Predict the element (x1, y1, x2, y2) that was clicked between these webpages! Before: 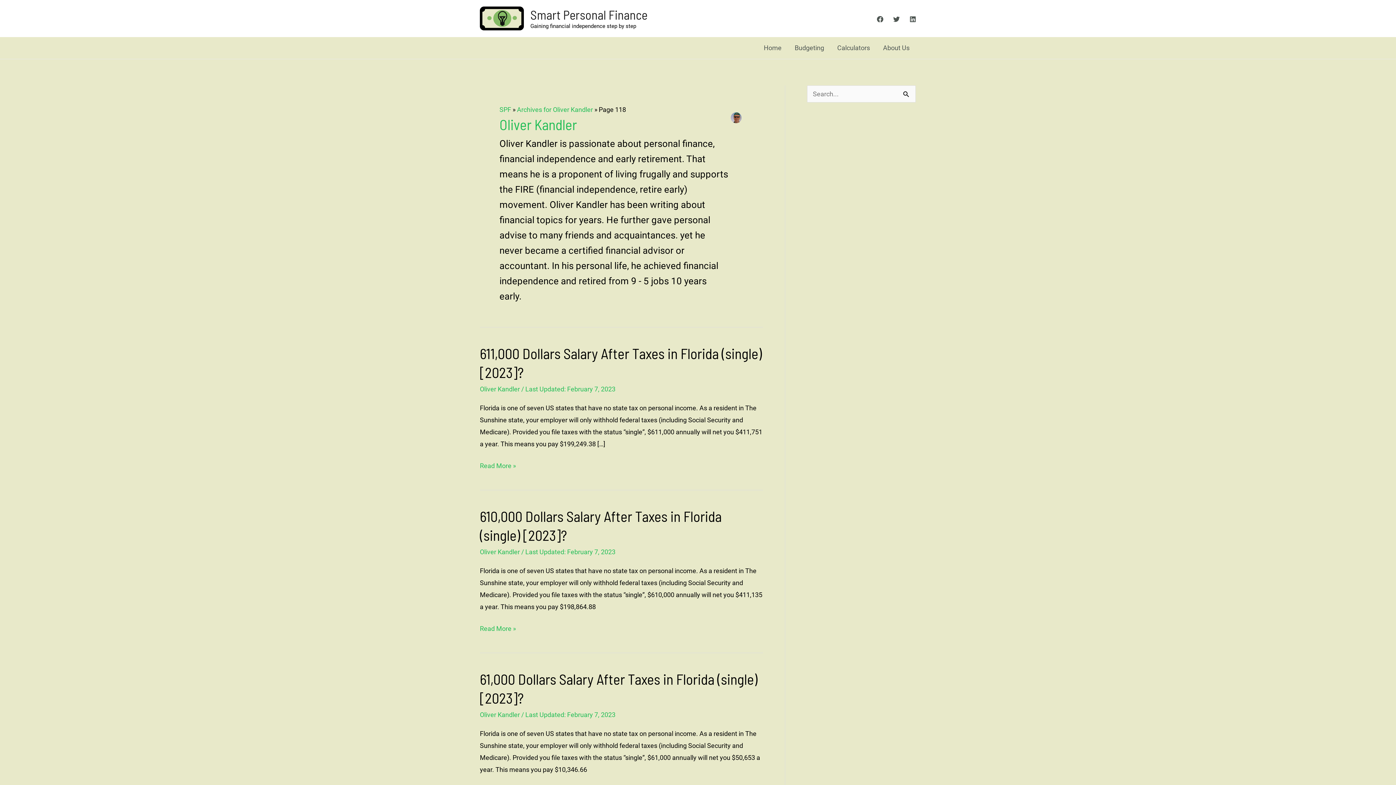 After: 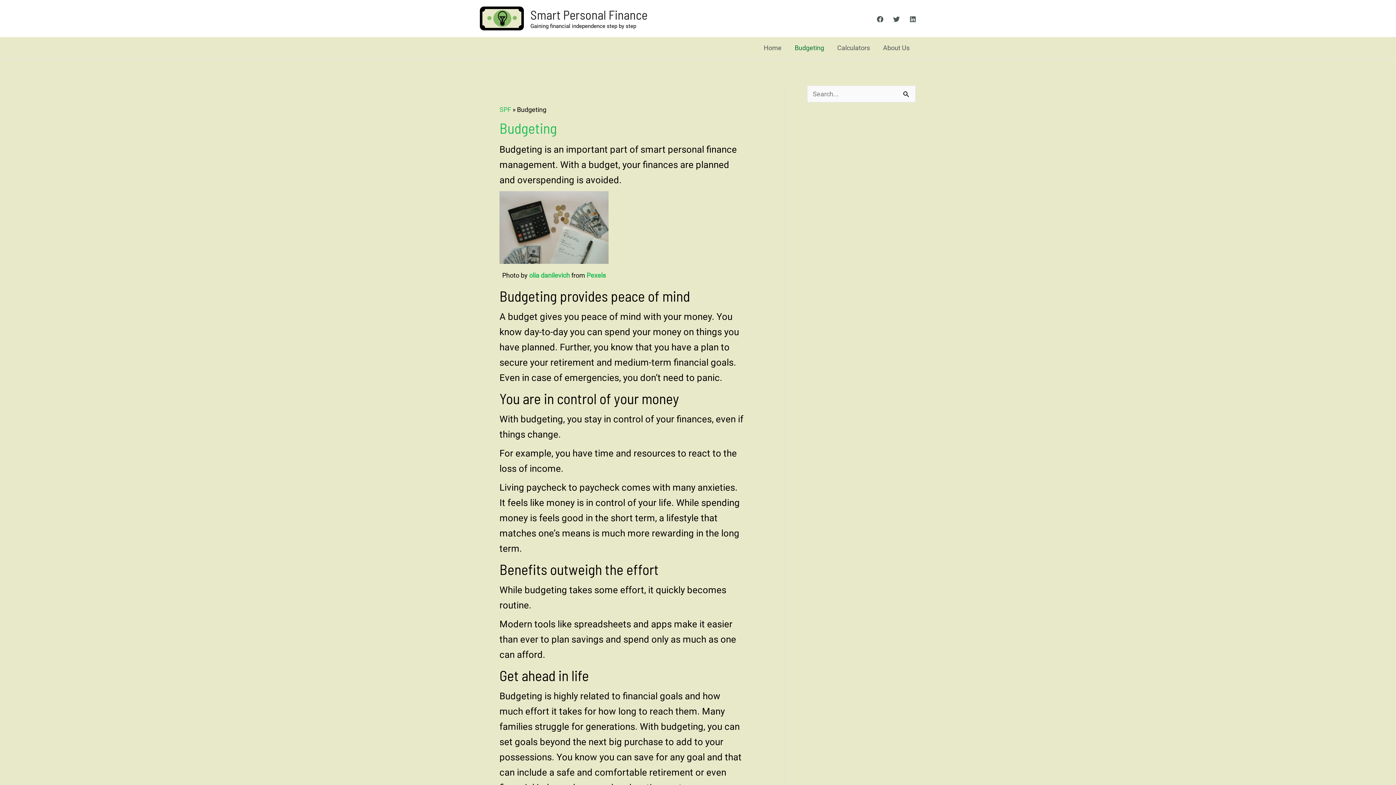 Action: bbox: (788, 37, 830, 59) label: Budgeting